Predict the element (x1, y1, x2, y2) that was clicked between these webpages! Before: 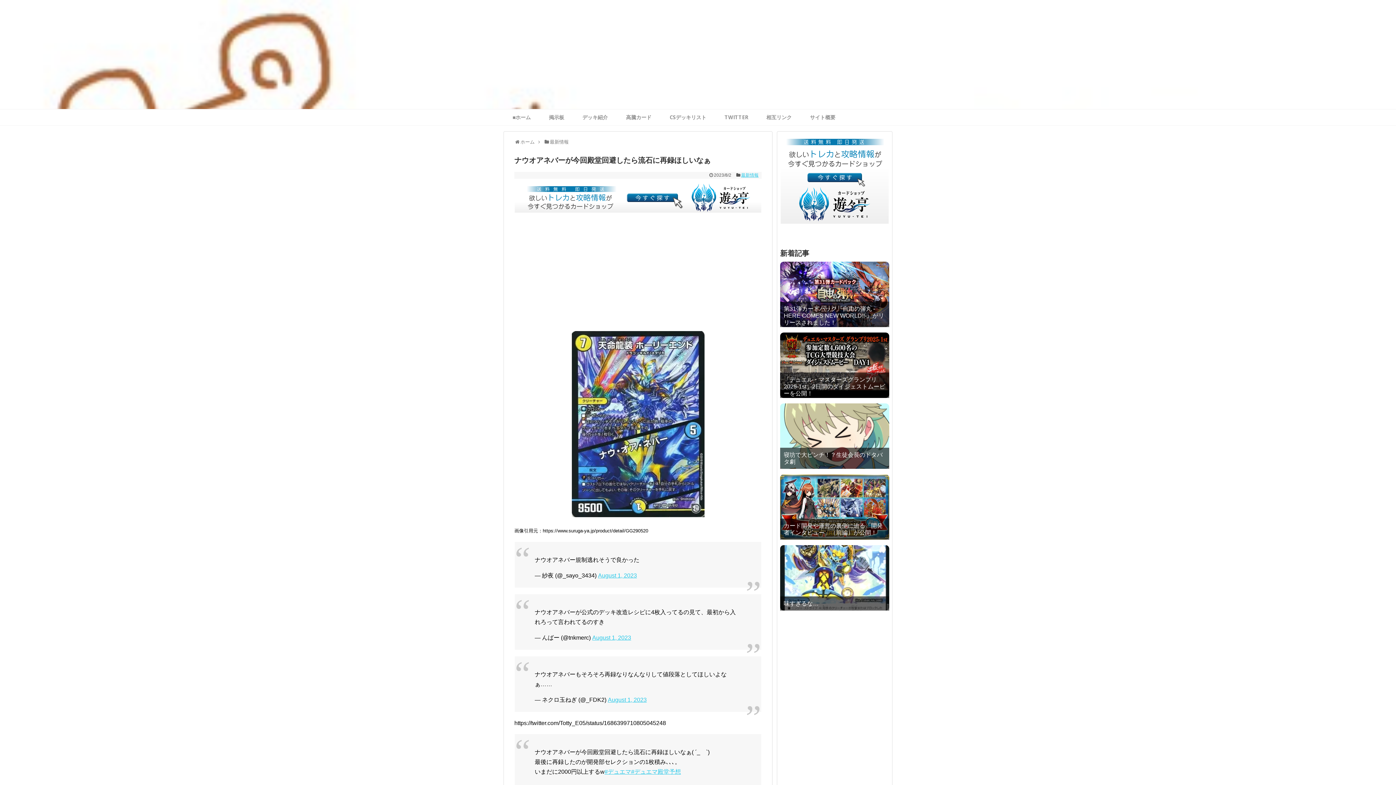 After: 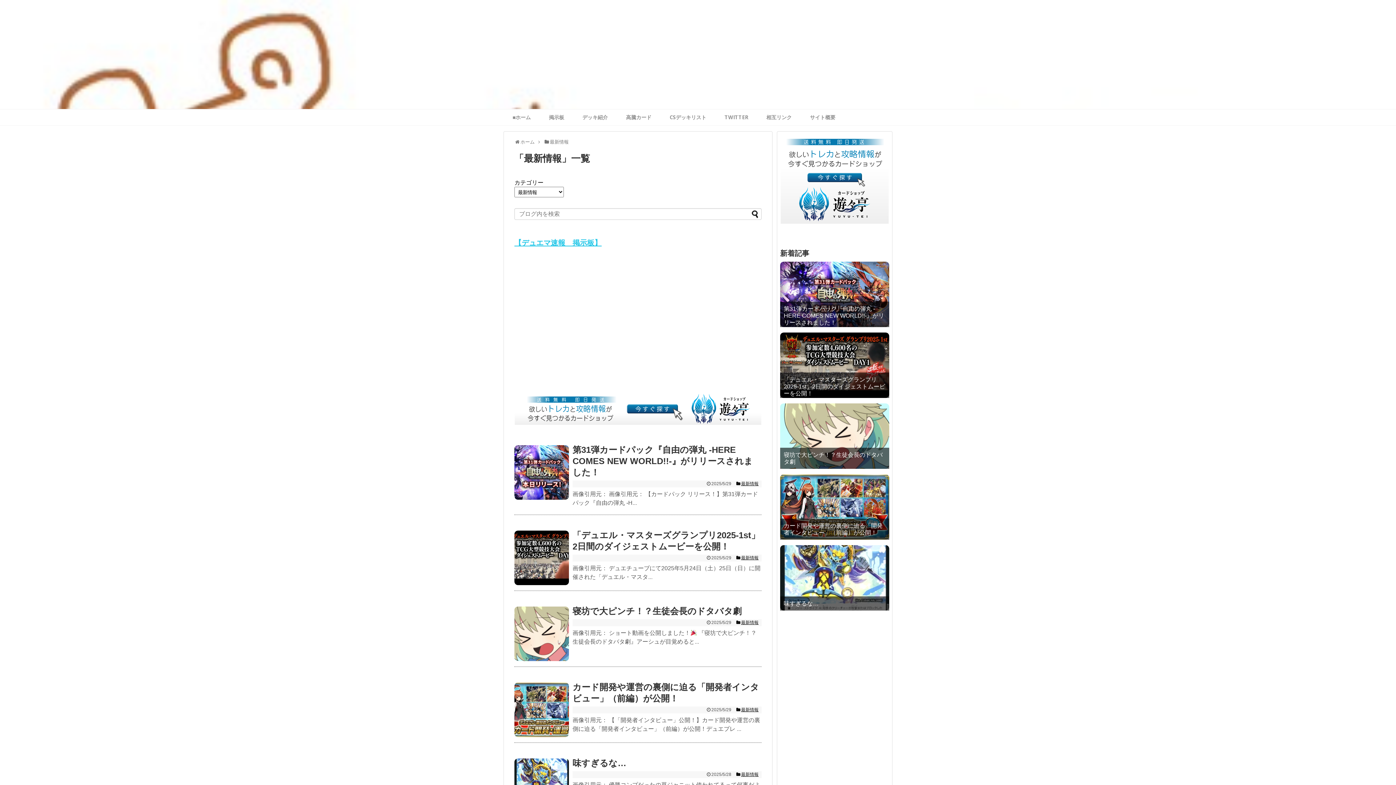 Action: bbox: (549, 139, 568, 144) label: 最新情報